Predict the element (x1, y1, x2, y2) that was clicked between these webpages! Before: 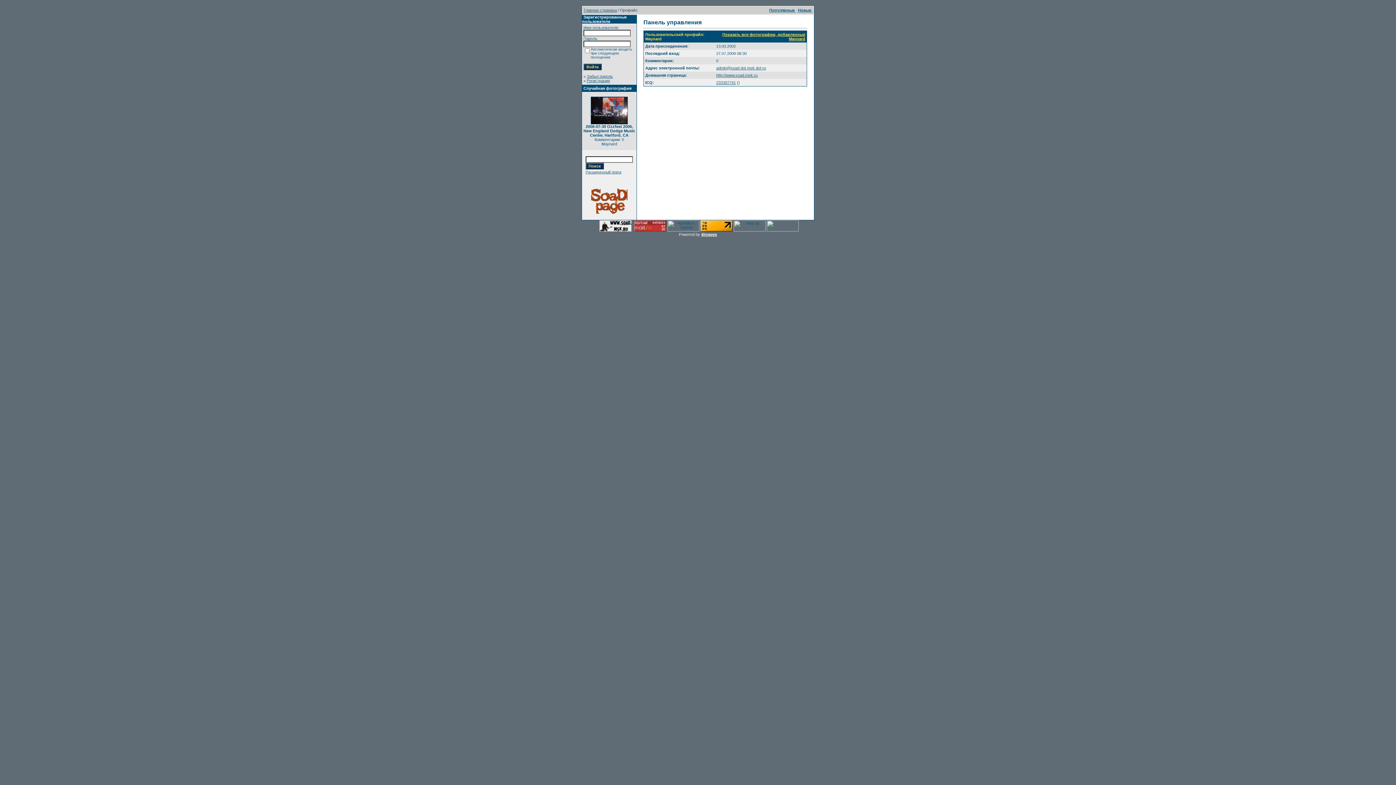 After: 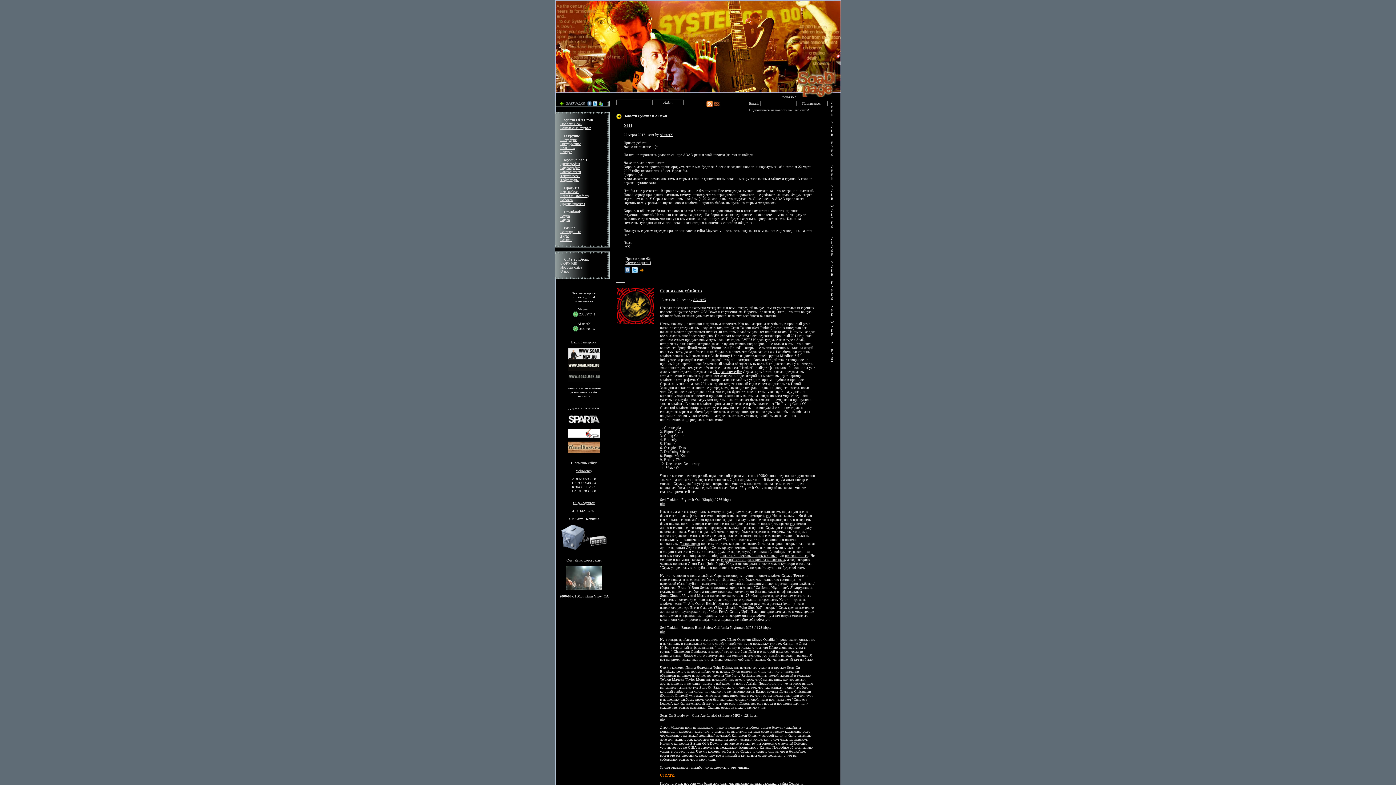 Action: bbox: (591, 216, 627, 220)